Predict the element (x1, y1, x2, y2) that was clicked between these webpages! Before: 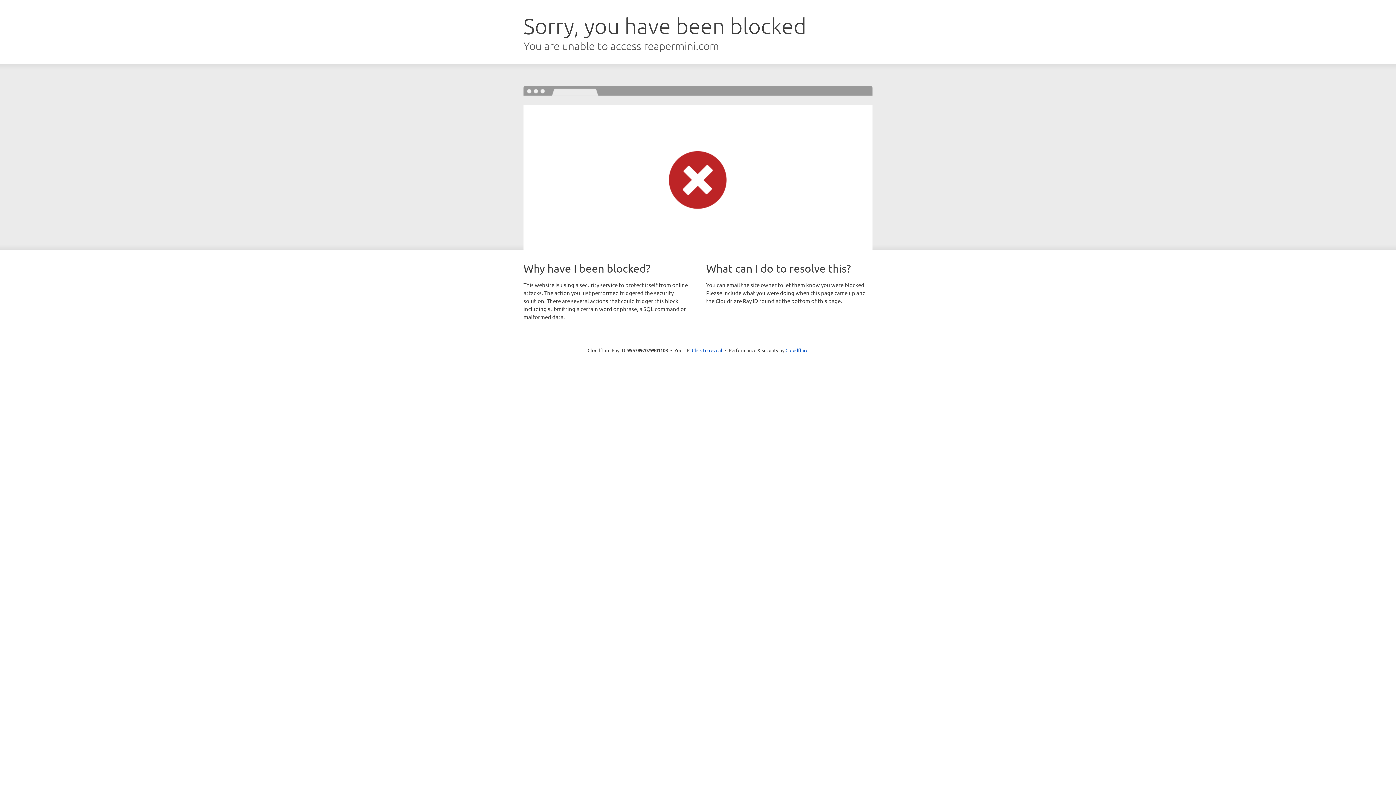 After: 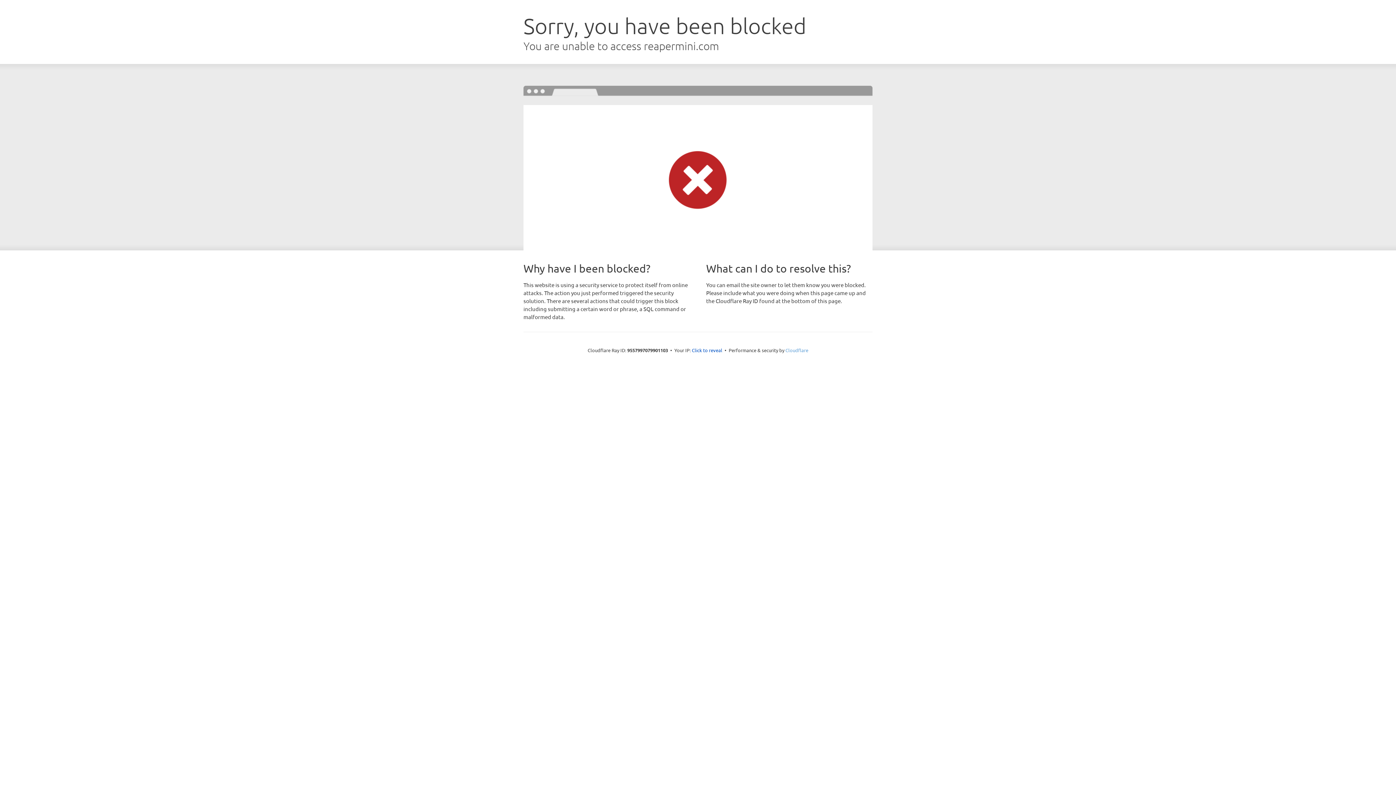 Action: label: Cloudflare bbox: (785, 347, 808, 353)